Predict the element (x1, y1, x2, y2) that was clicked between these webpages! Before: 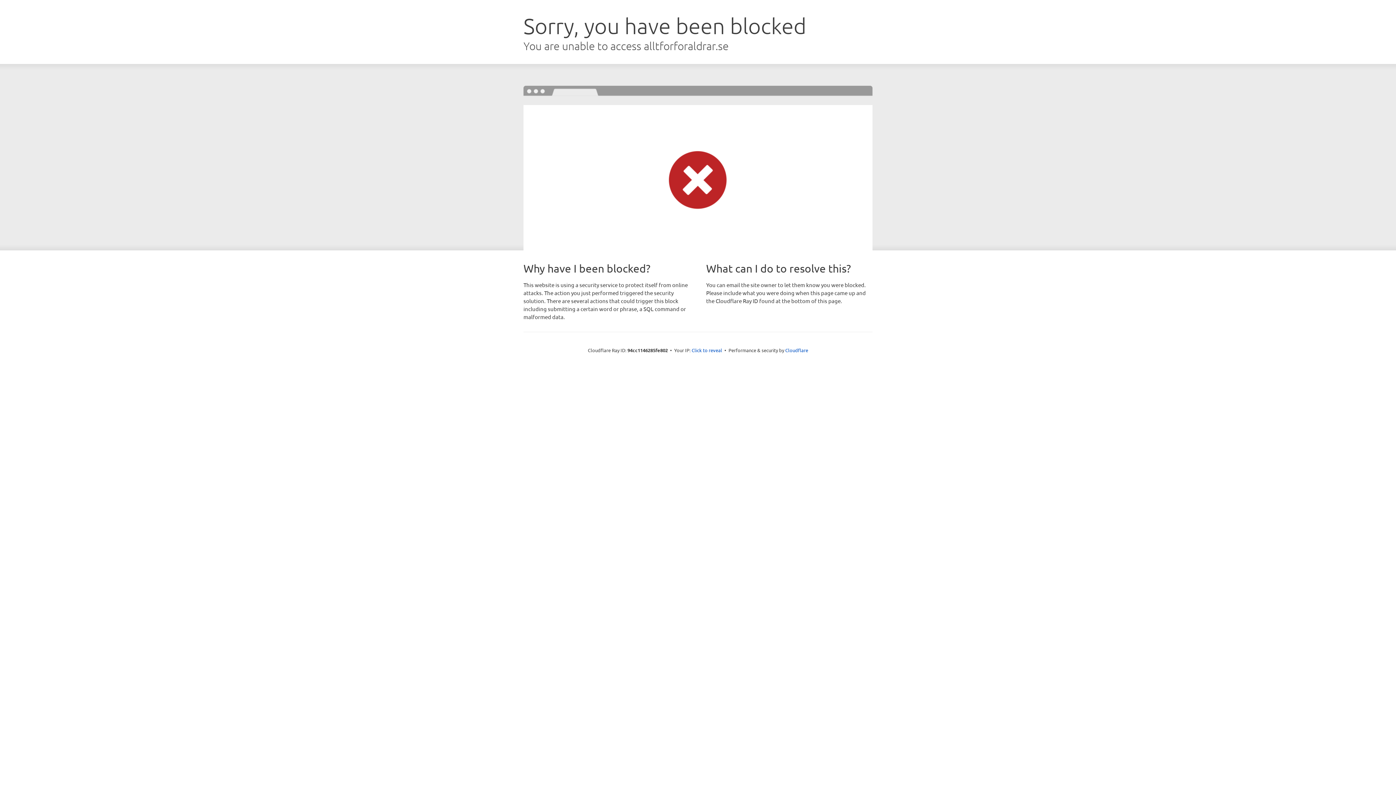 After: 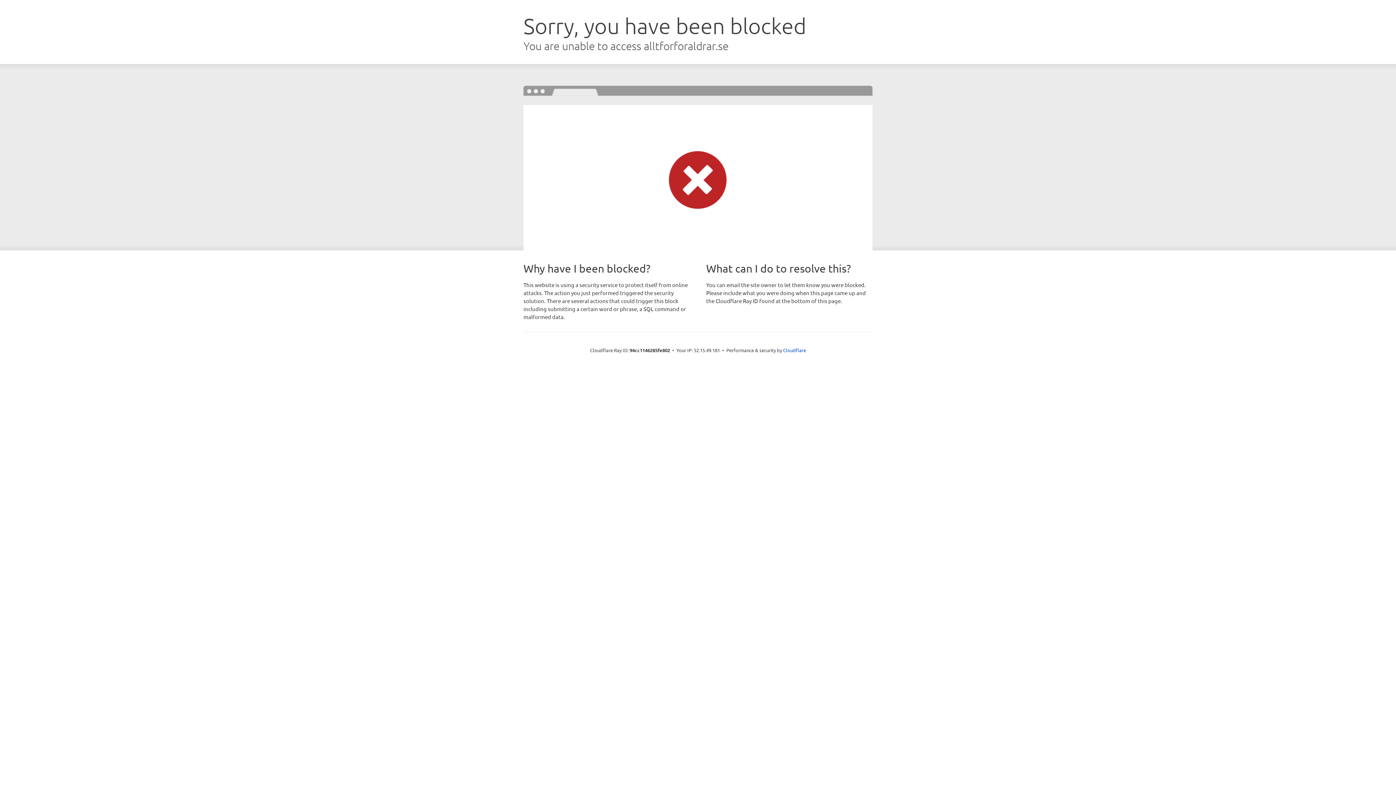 Action: bbox: (691, 346, 722, 353) label: Click to reveal